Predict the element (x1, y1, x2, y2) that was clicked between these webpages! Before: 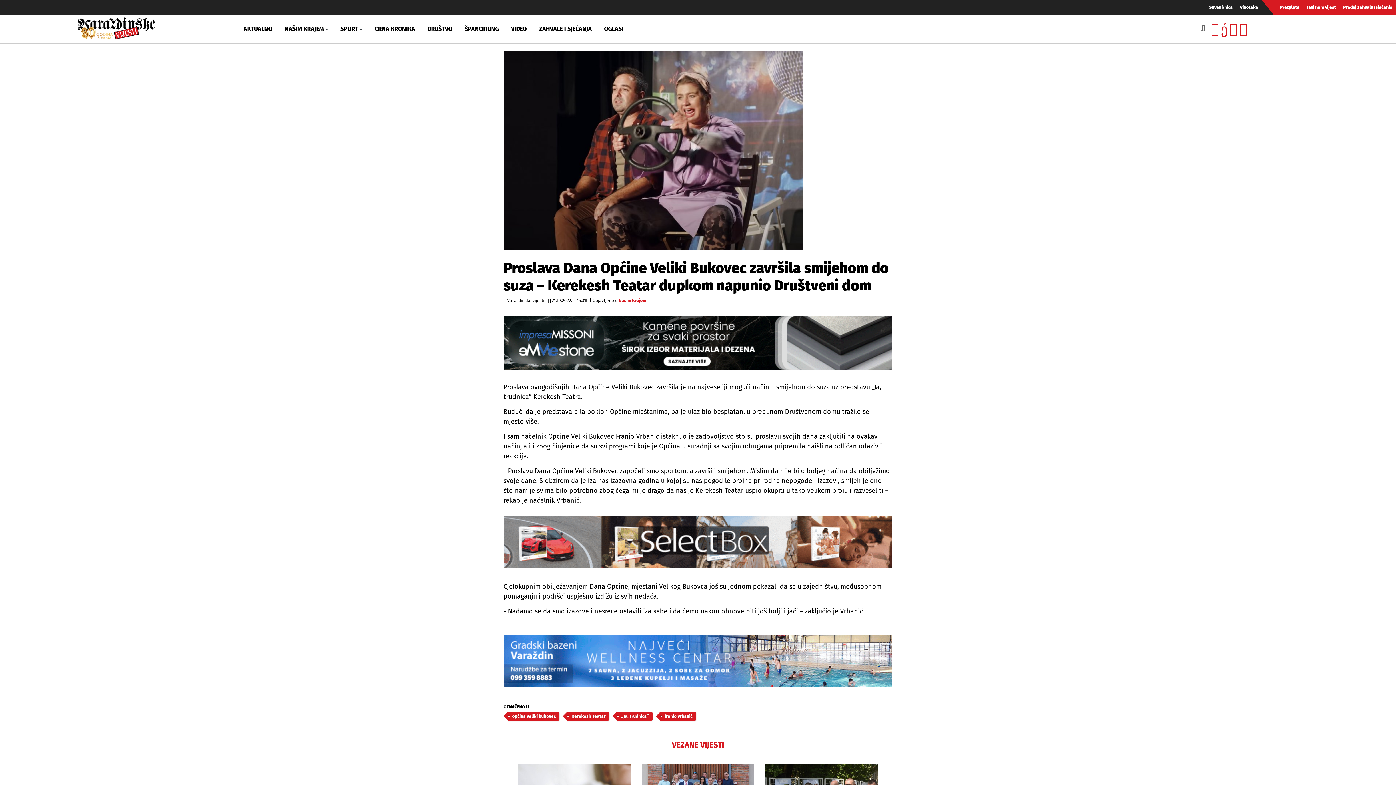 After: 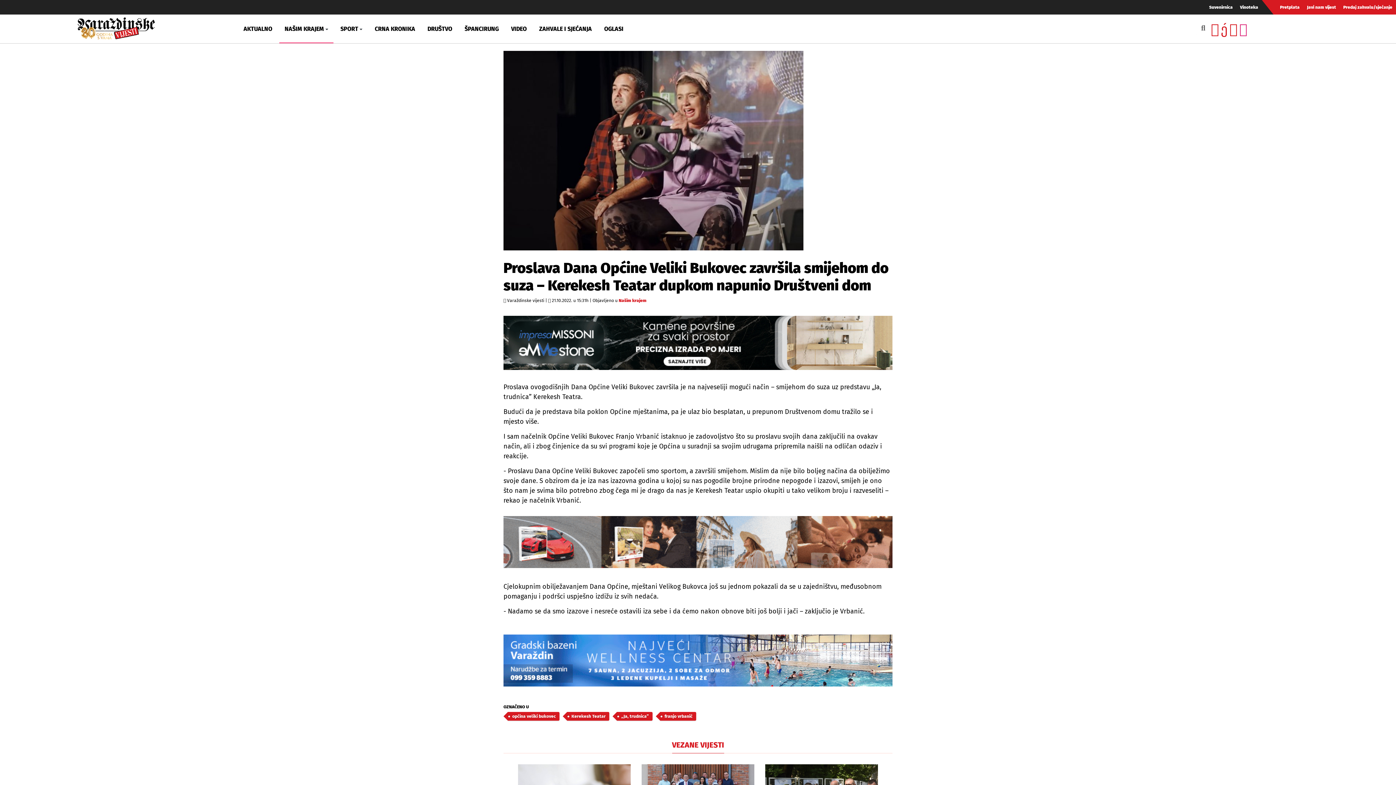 Action: bbox: (1239, 22, 1247, 36)